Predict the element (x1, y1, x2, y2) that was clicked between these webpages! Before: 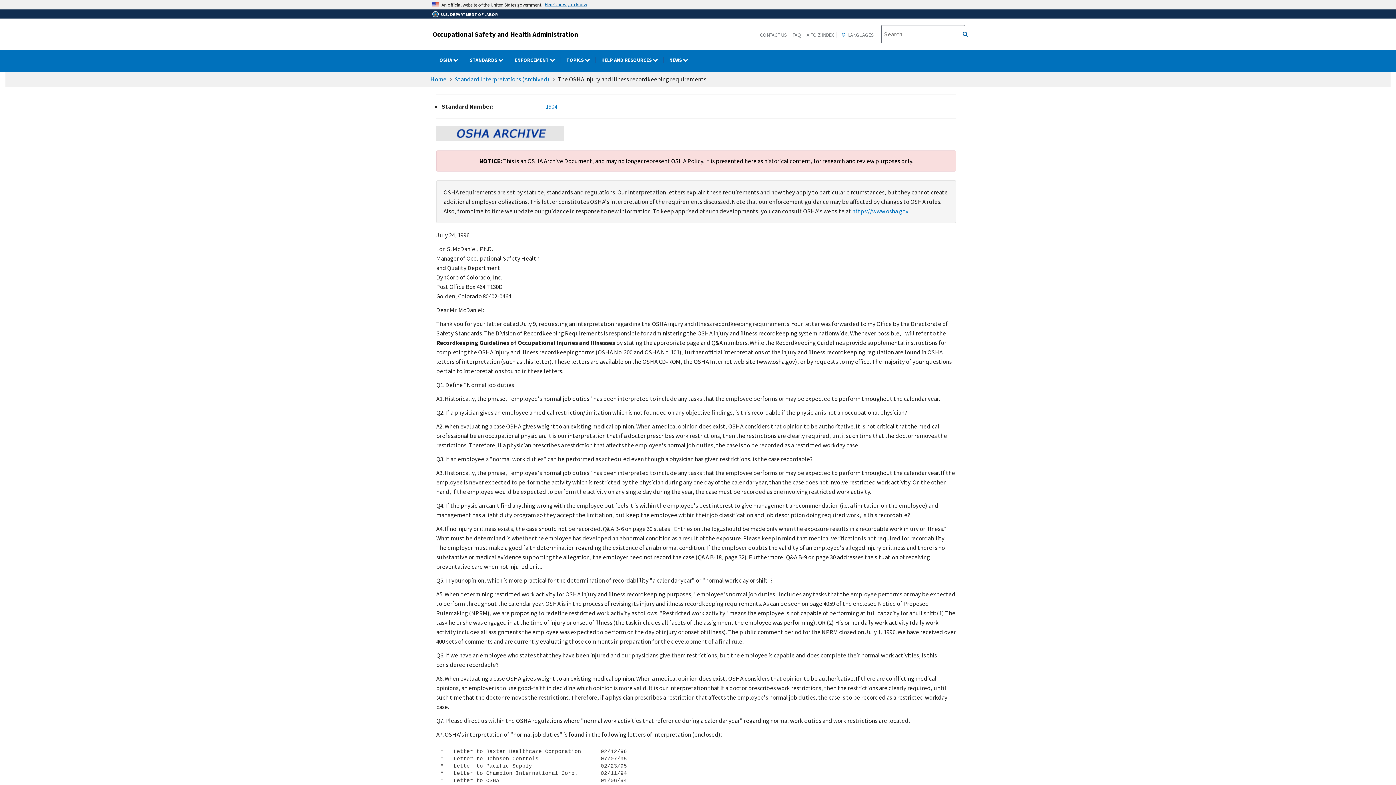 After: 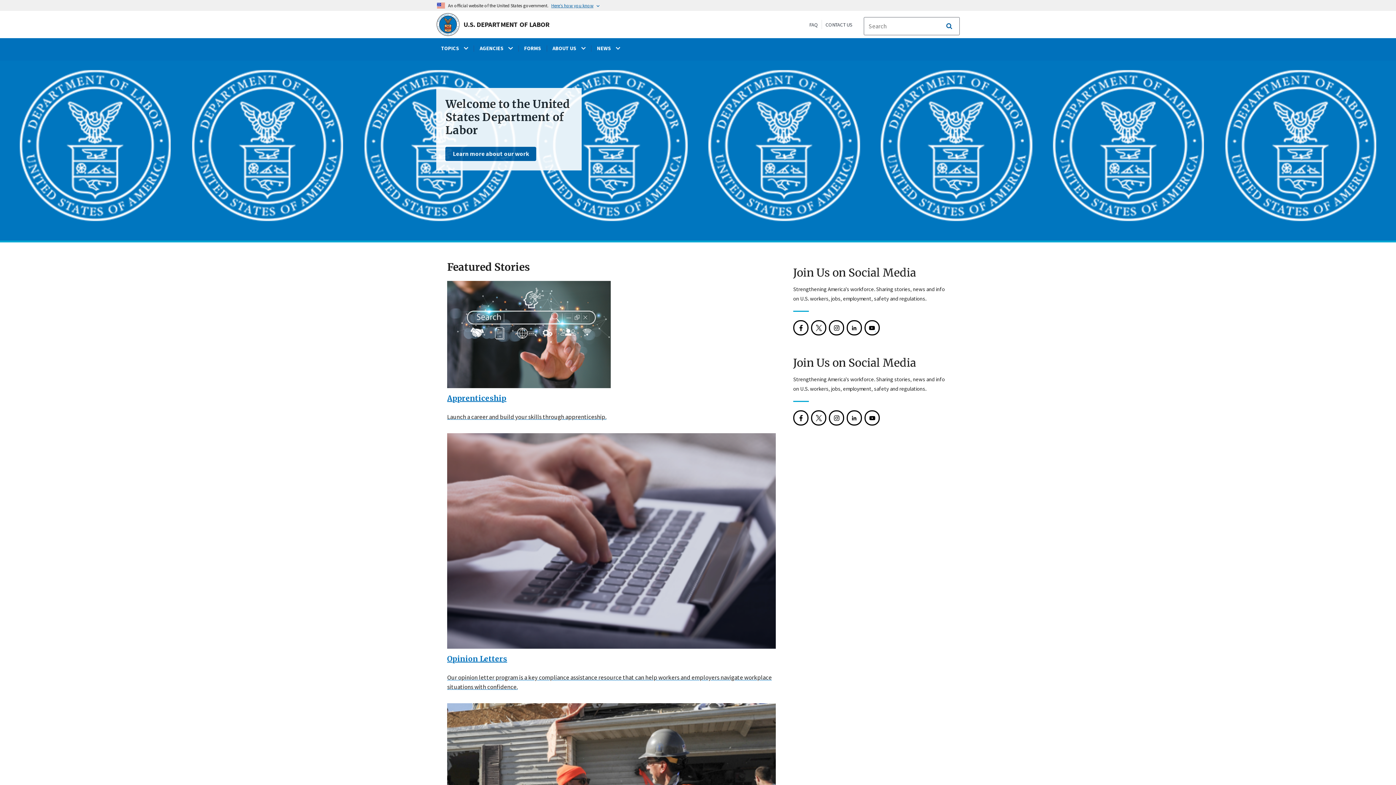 Action: bbox: (432, 10, 960, 17) label: U.S. DEPARTMENT OF LABOR